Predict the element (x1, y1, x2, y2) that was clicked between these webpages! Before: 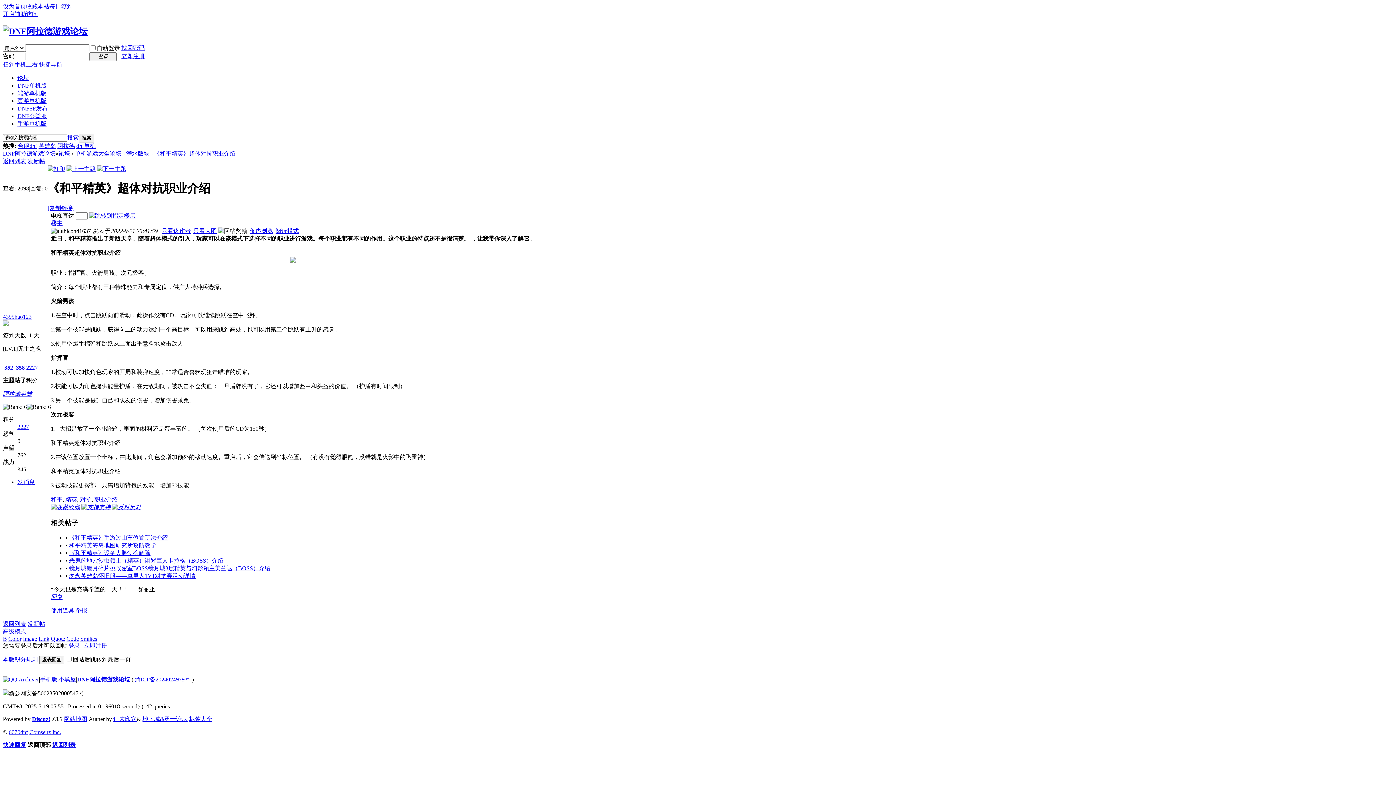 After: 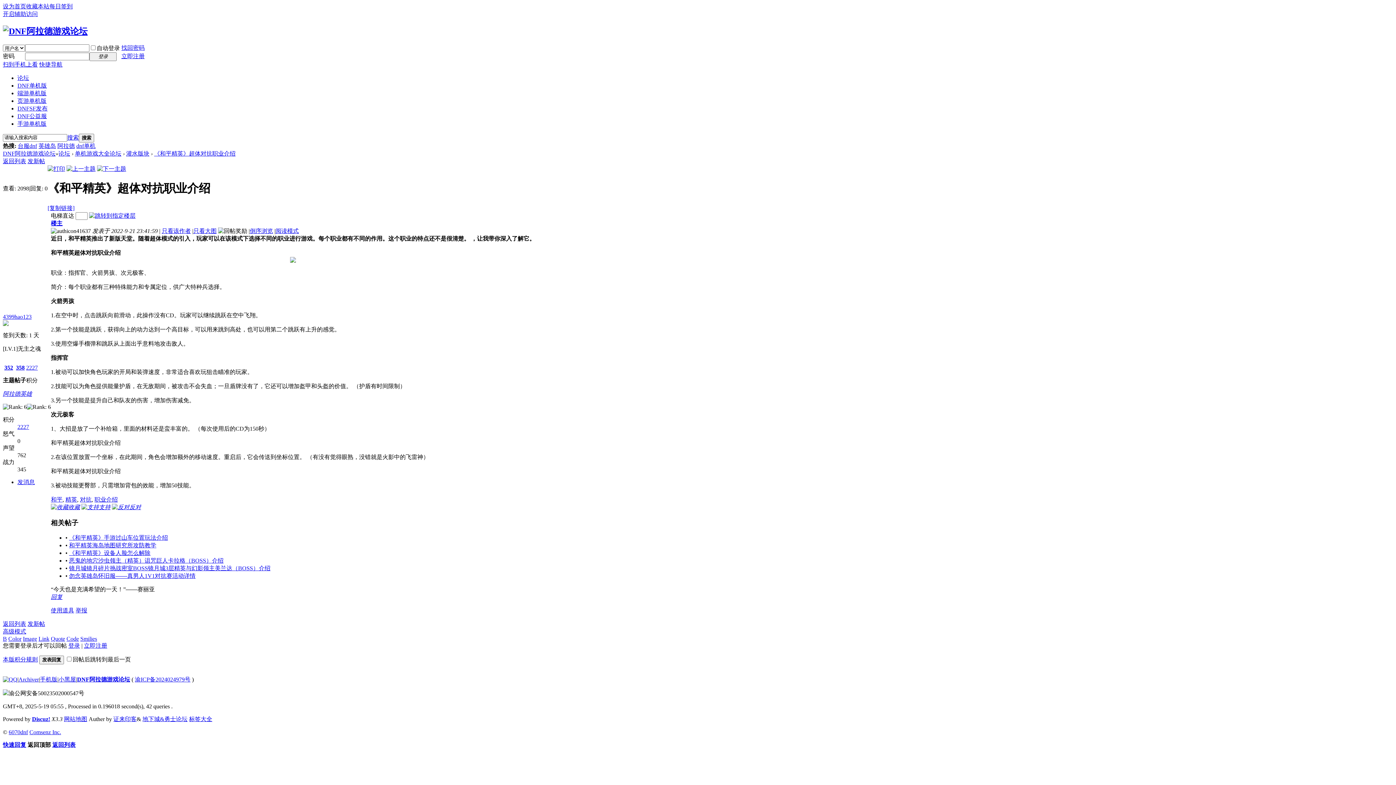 Action: label: 搜索 bbox: (67, 134, 78, 140)